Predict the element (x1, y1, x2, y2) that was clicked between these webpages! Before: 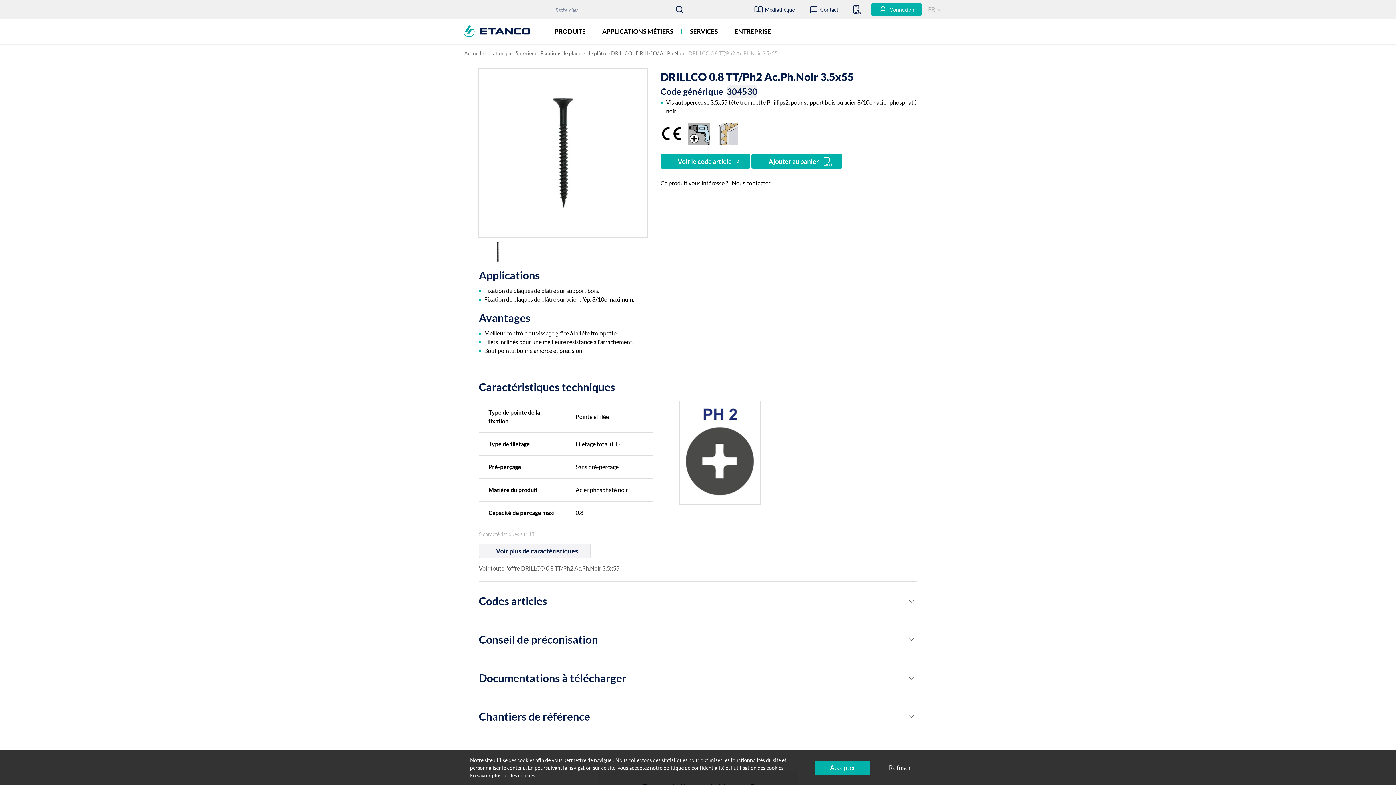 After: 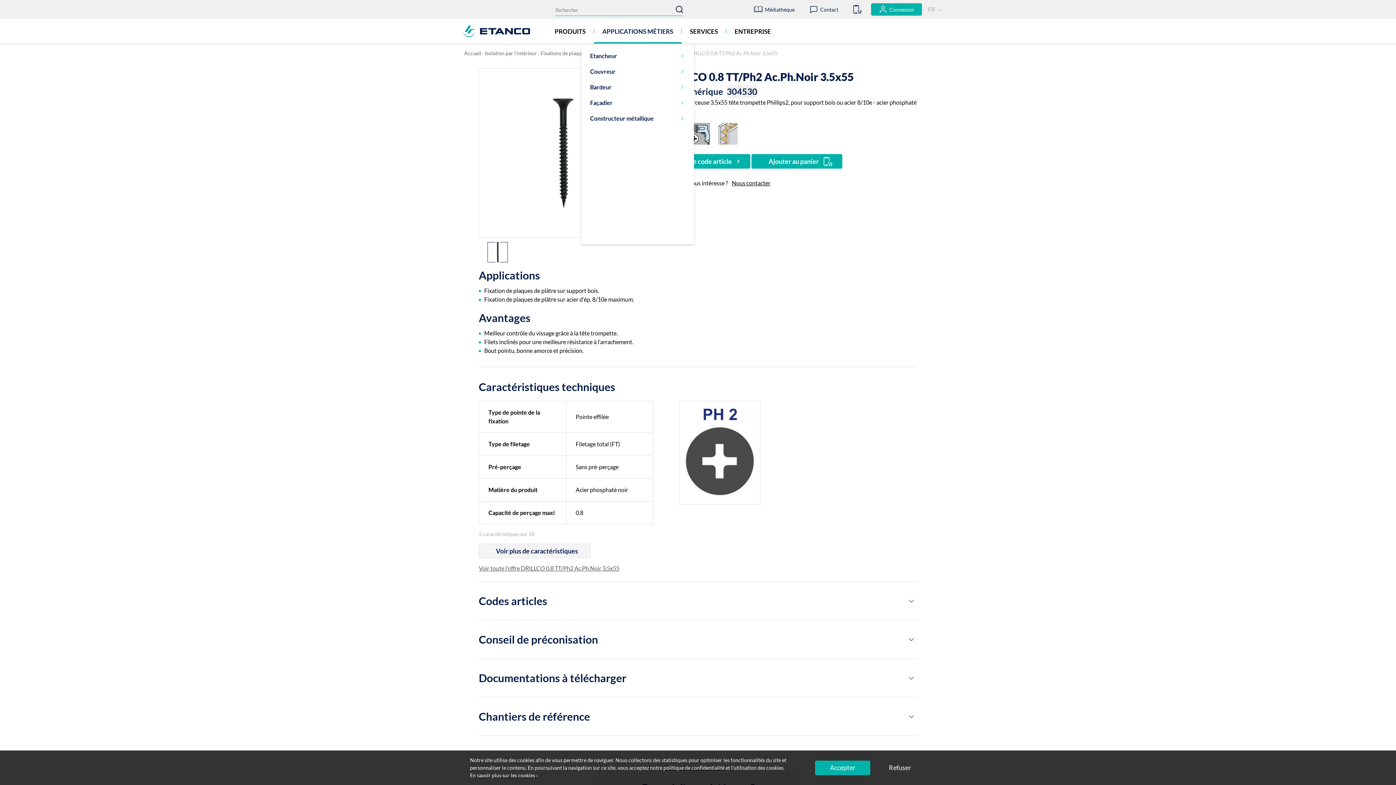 Action: bbox: (594, 18, 681, 43) label: APPLICATIONS MÉTIERS